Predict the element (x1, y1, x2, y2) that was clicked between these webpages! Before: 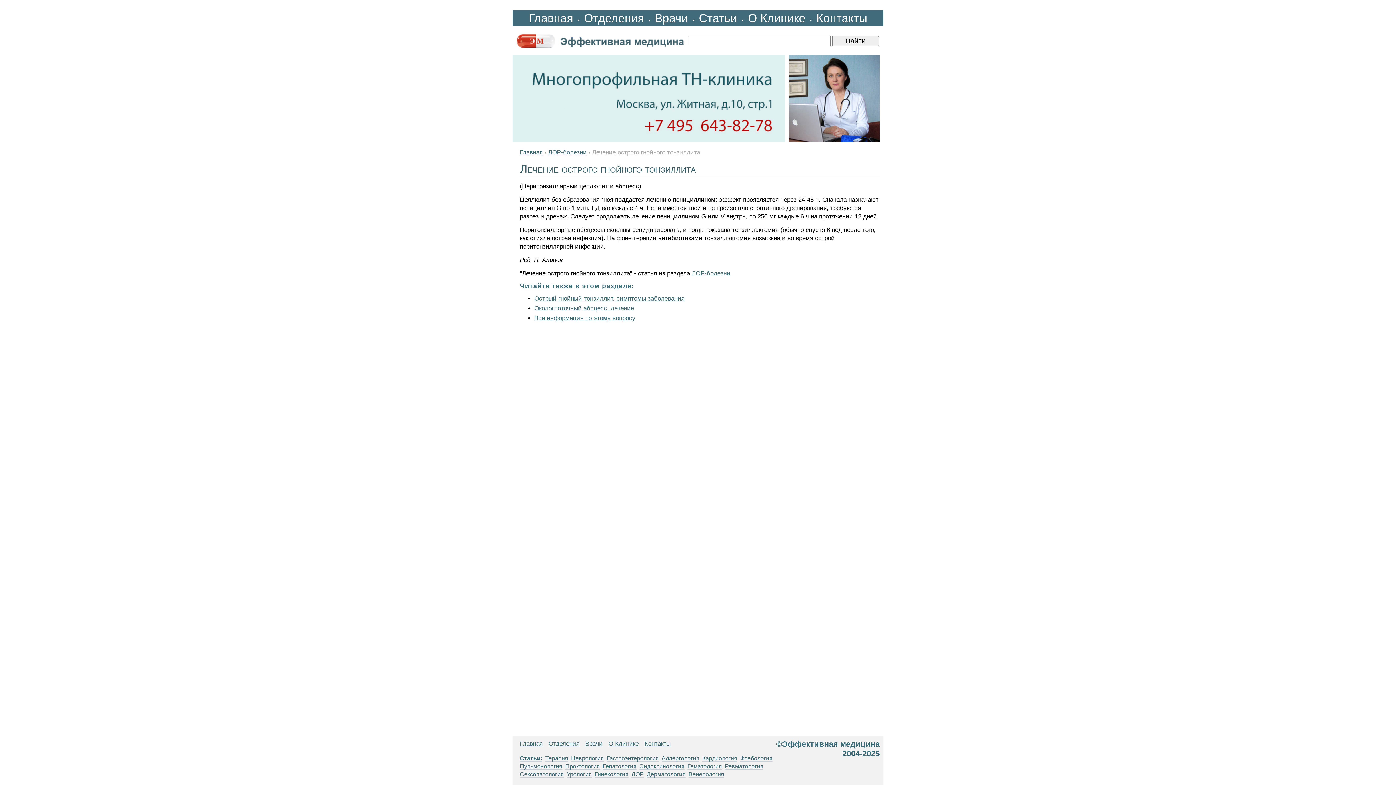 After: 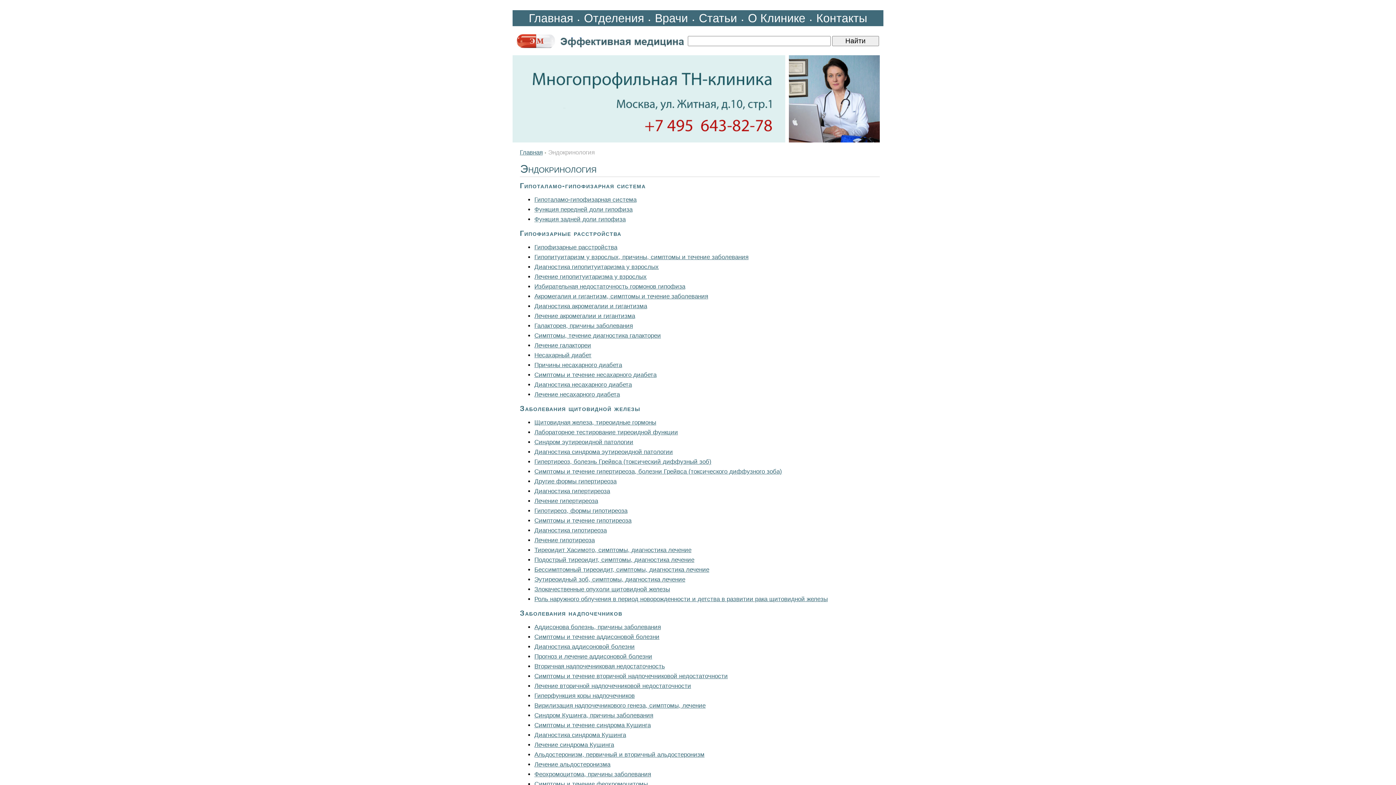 Action: label: Эндокринология bbox: (639, 763, 684, 770)